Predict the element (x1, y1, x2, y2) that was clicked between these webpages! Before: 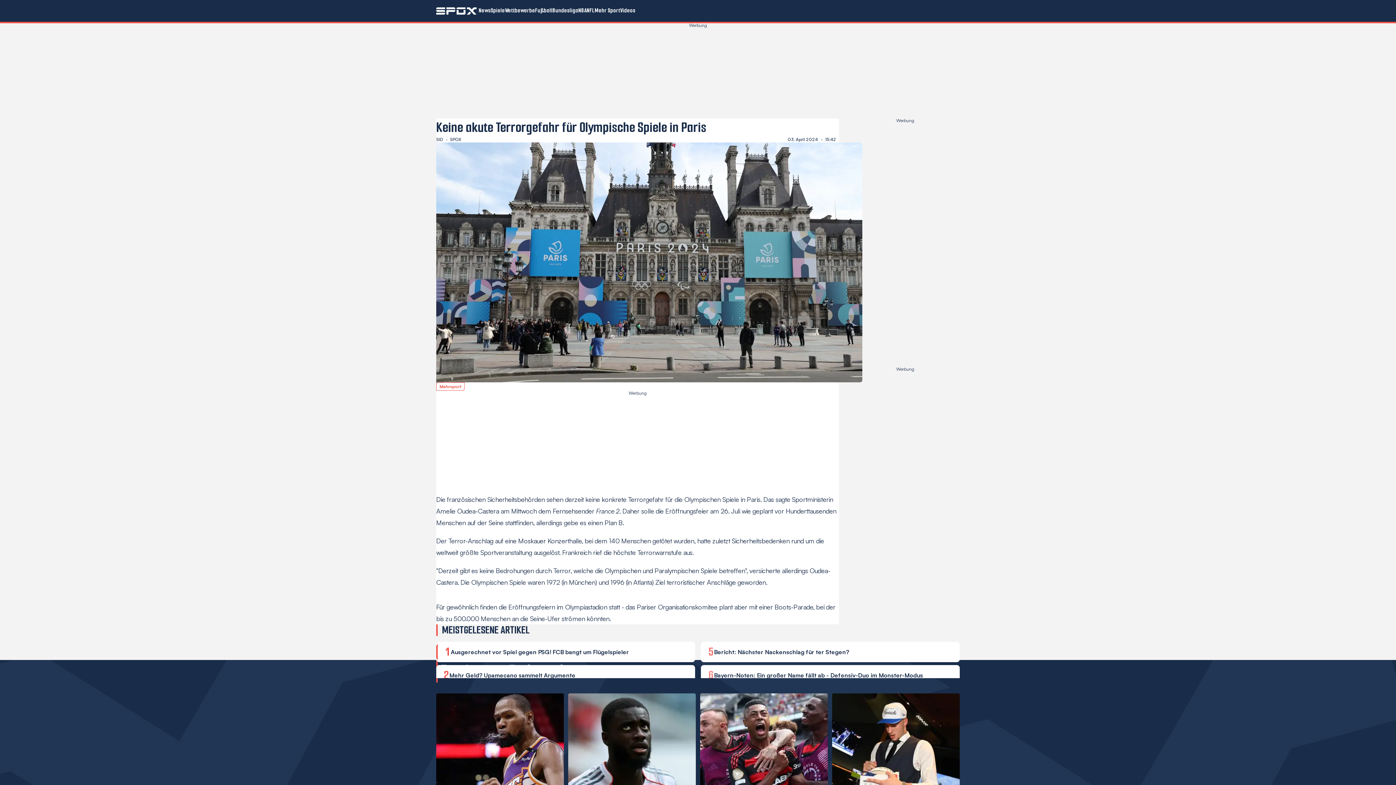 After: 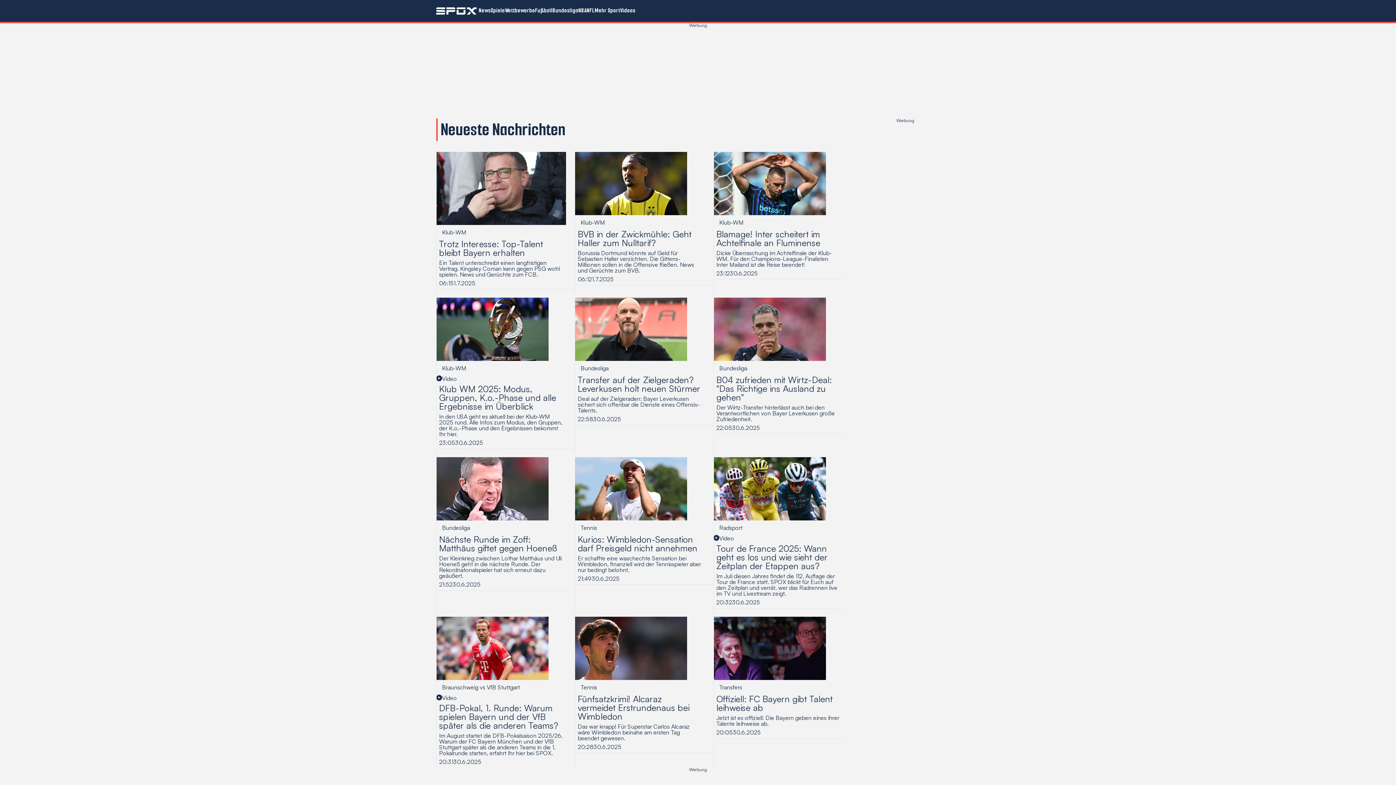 Action: label: News bbox: (478, 0, 490, 21)